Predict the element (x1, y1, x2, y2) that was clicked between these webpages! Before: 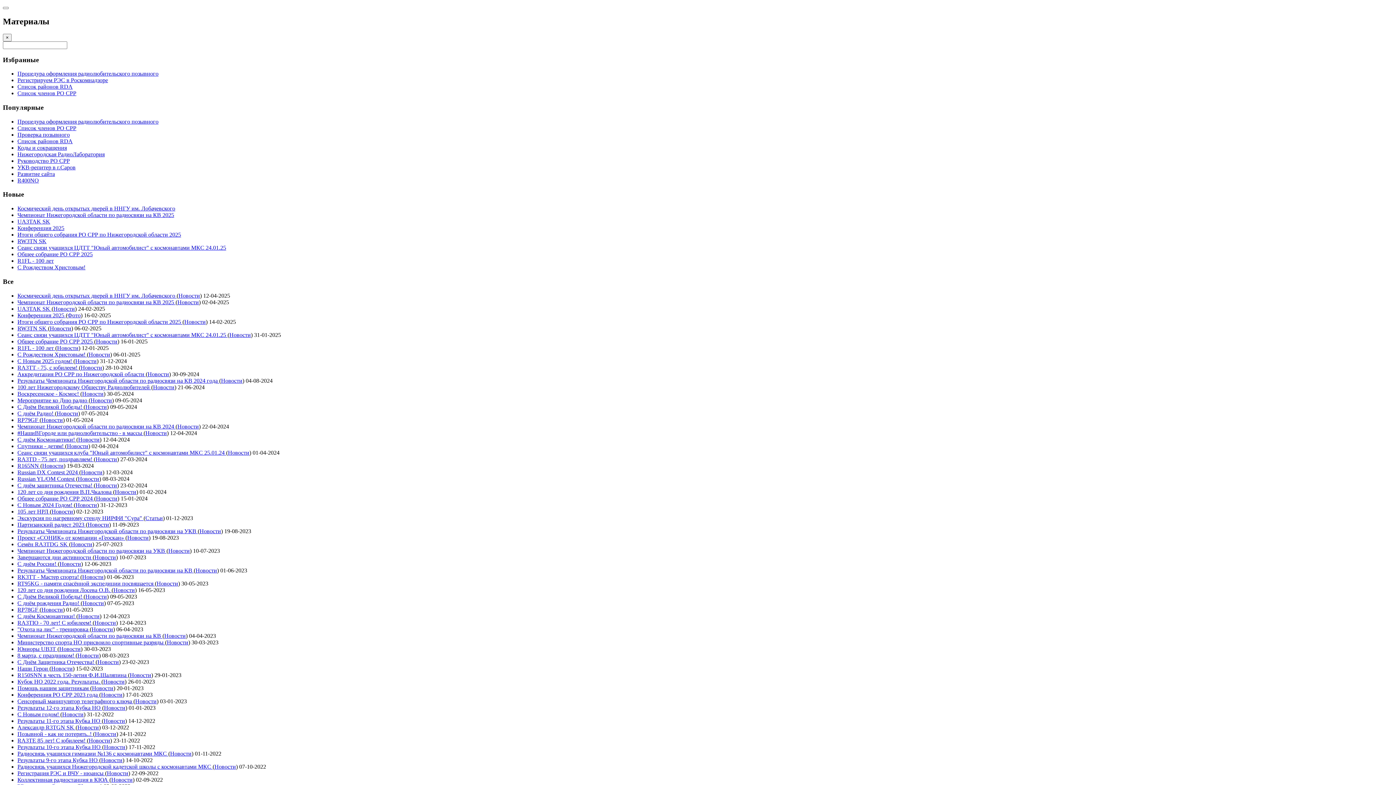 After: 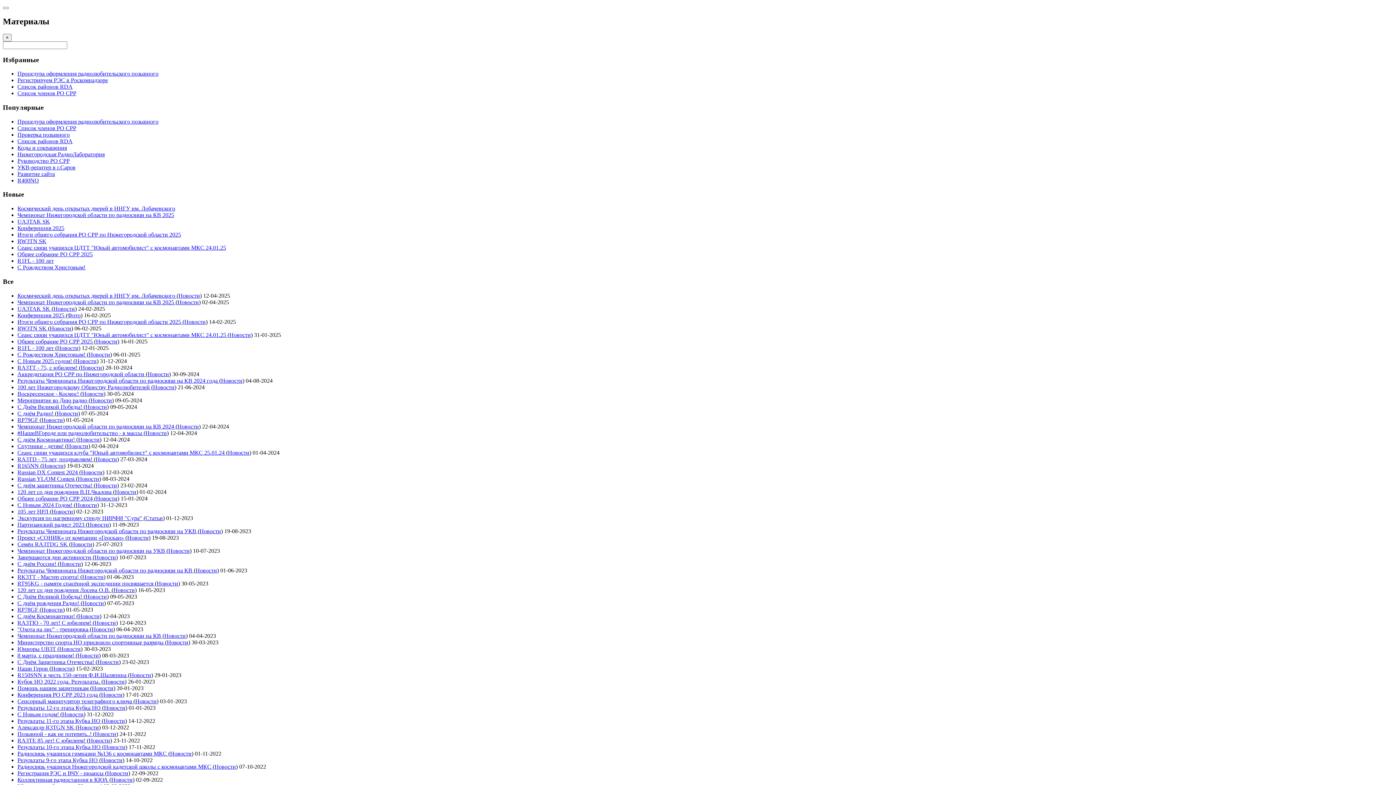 Action: bbox: (177, 299, 198, 305) label: Новости